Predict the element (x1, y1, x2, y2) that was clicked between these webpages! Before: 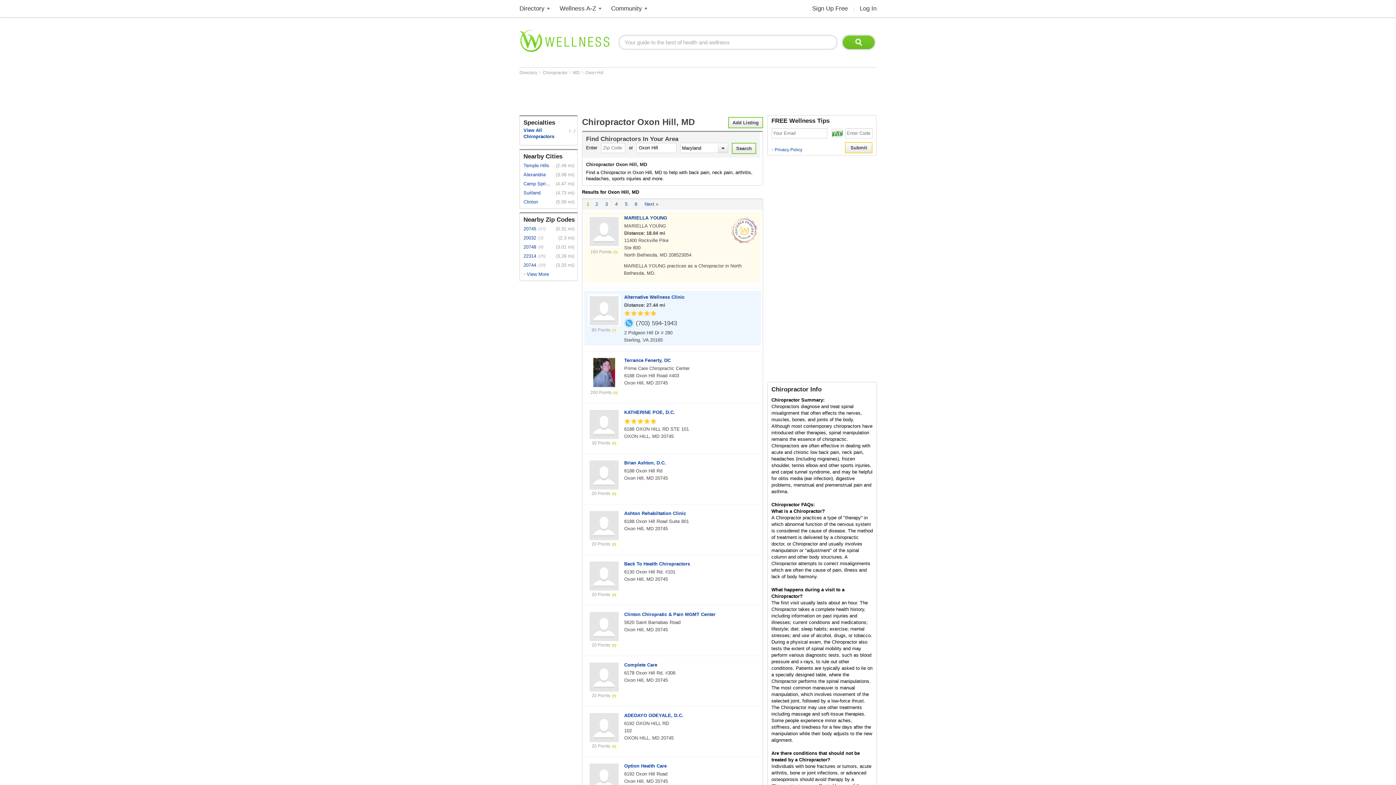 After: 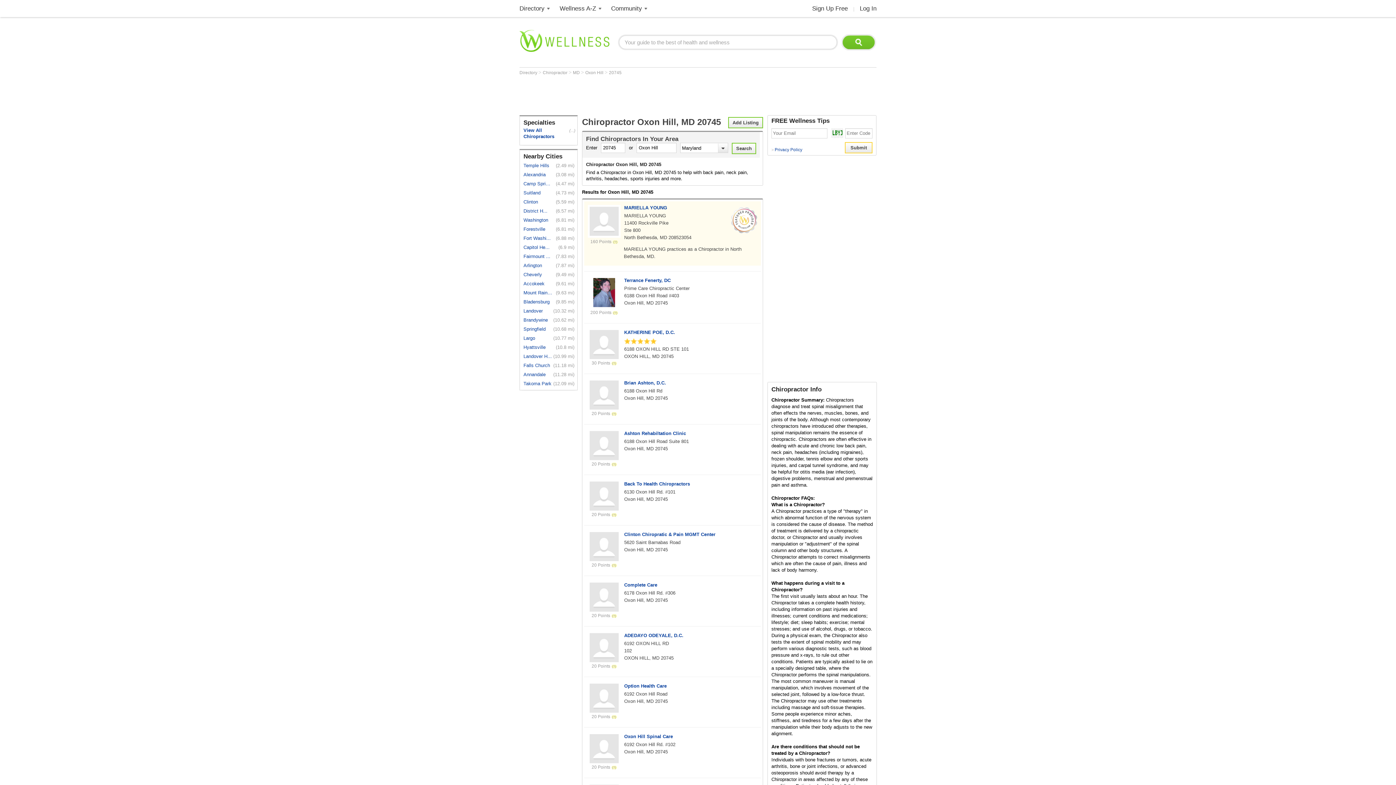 Action: bbox: (523, 224, 537, 233) label: 20745